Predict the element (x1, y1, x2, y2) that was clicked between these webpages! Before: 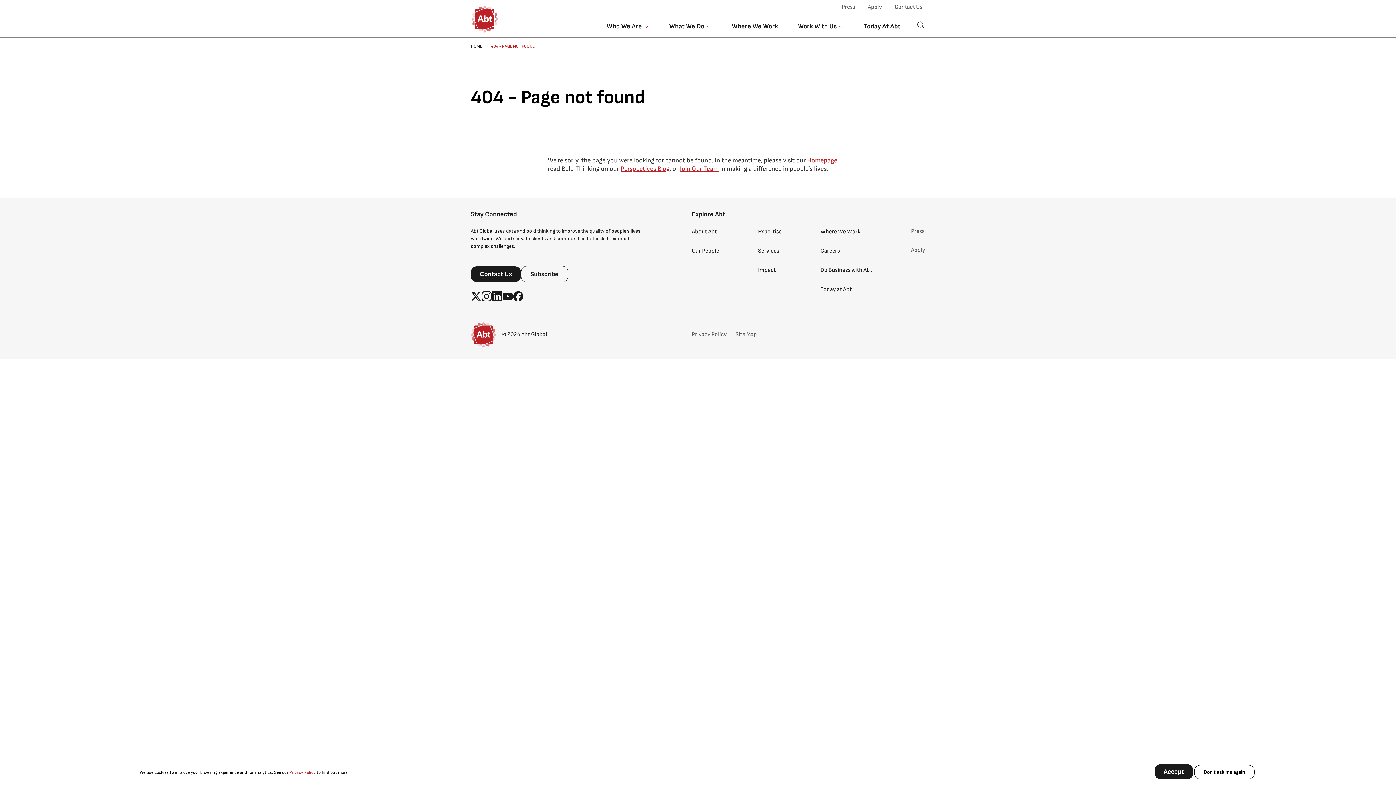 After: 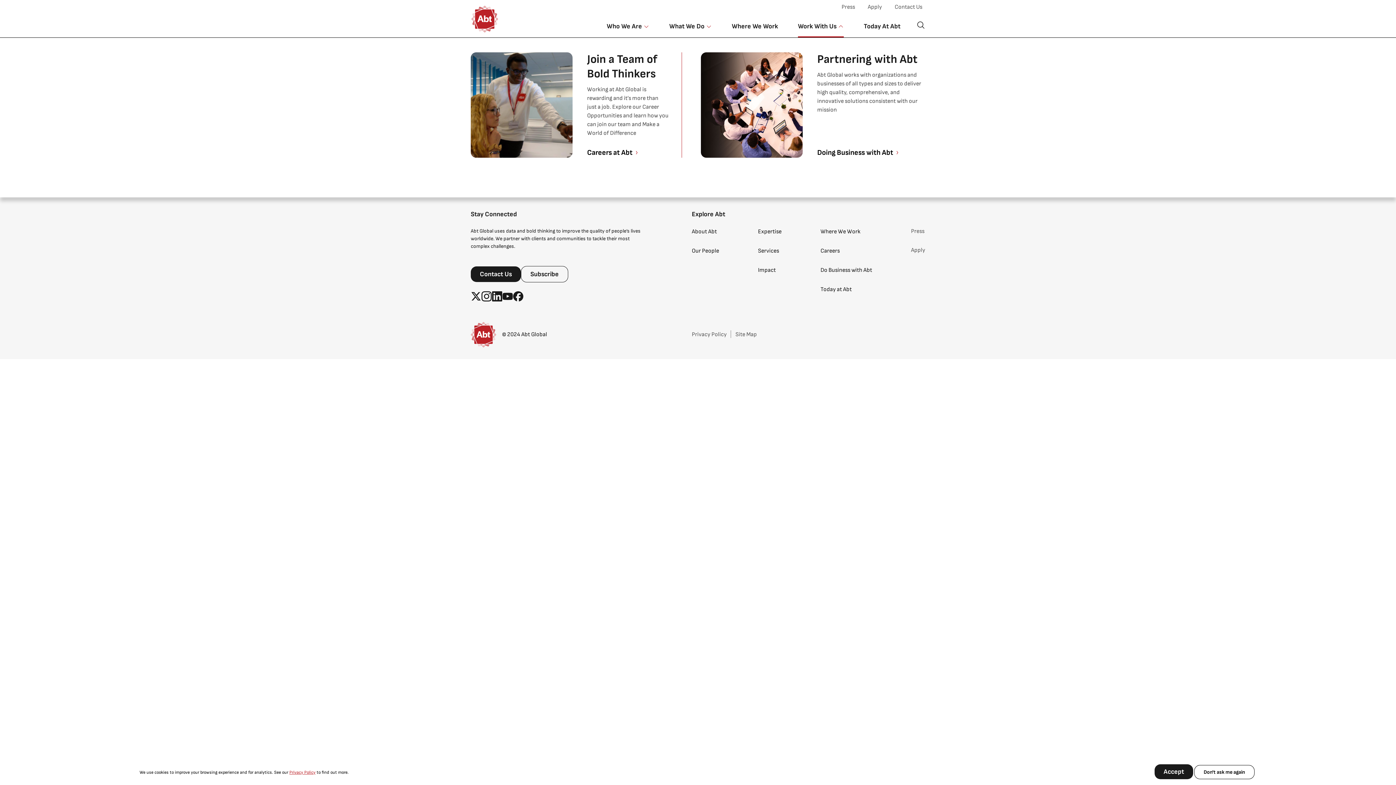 Action: bbox: (798, 16, 844, 37) label: Work With Us